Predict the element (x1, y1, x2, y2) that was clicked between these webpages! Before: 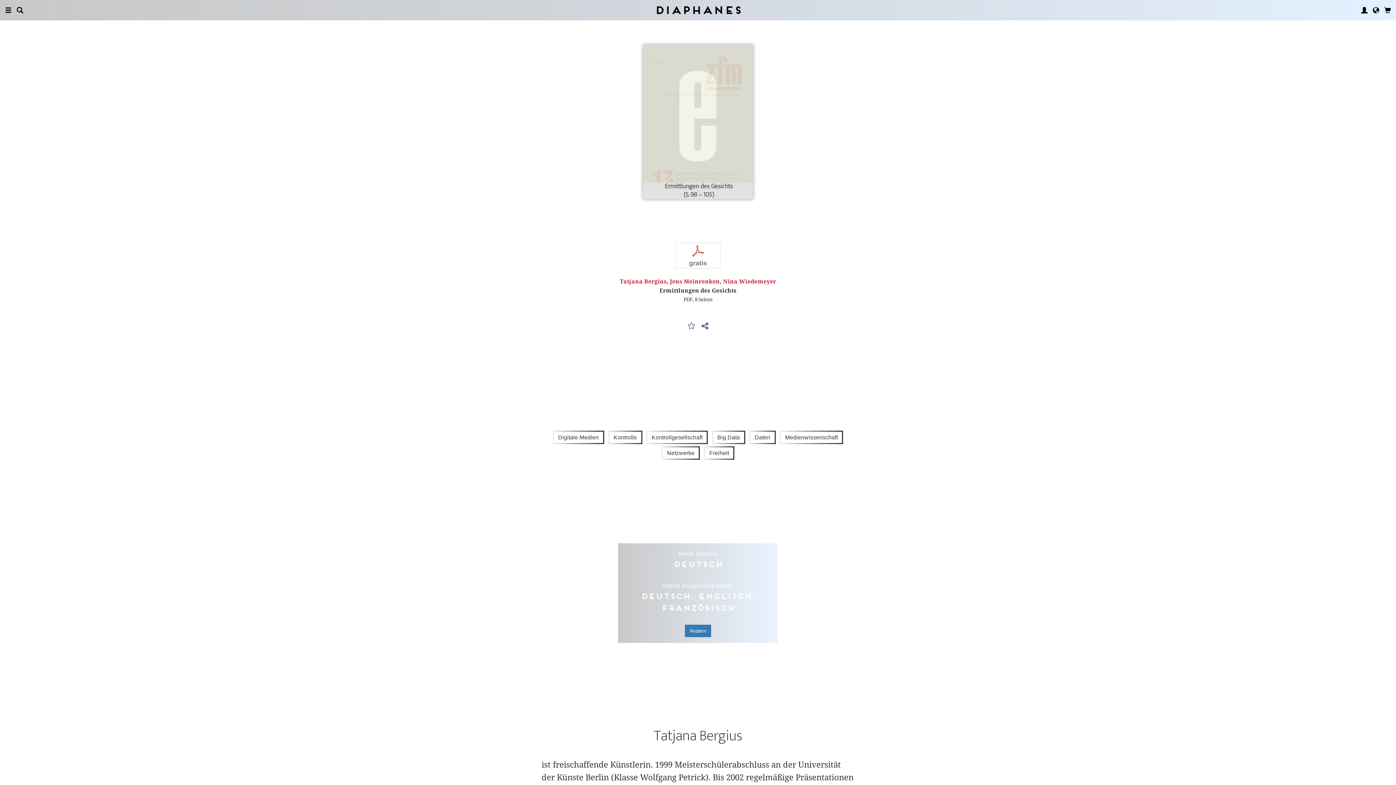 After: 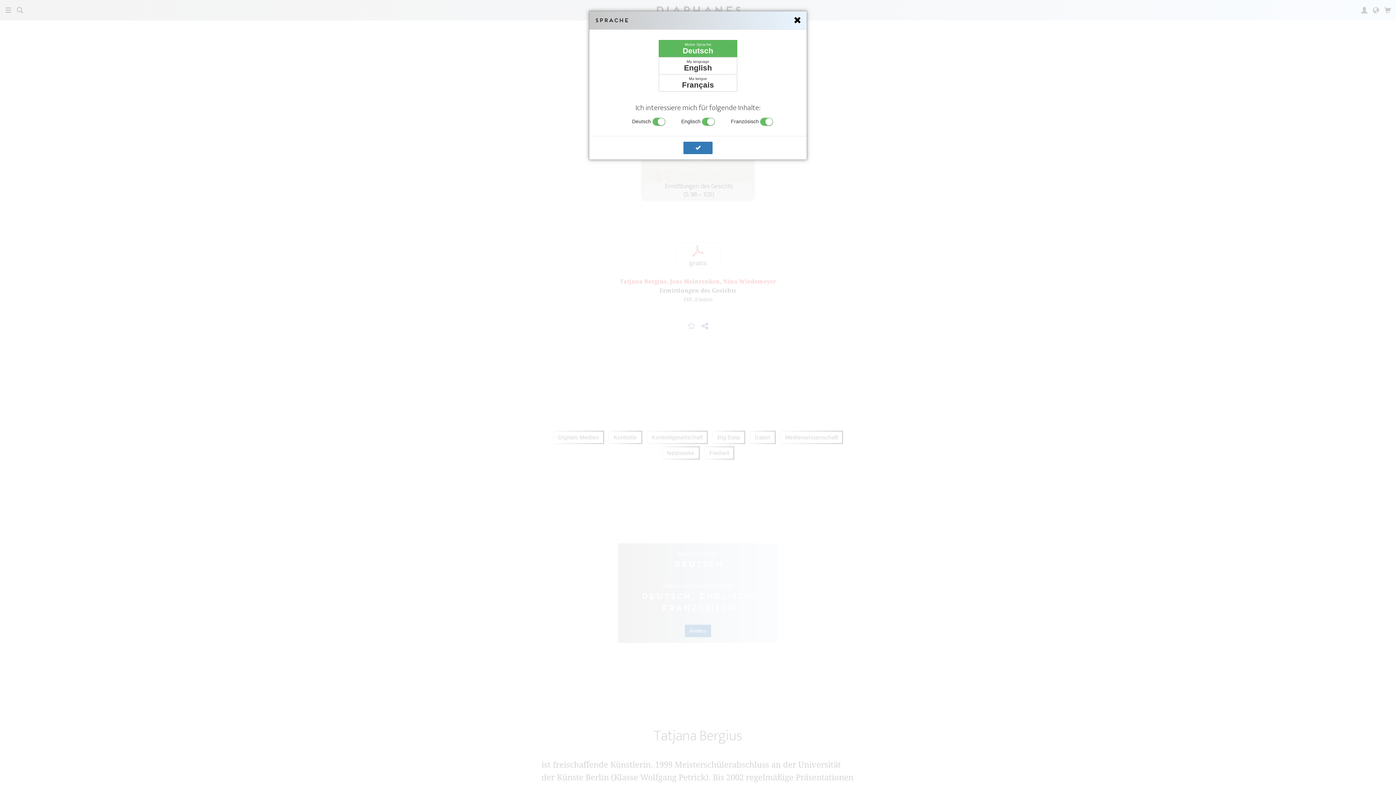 Action: bbox: (1373, 0, 1379, 20)